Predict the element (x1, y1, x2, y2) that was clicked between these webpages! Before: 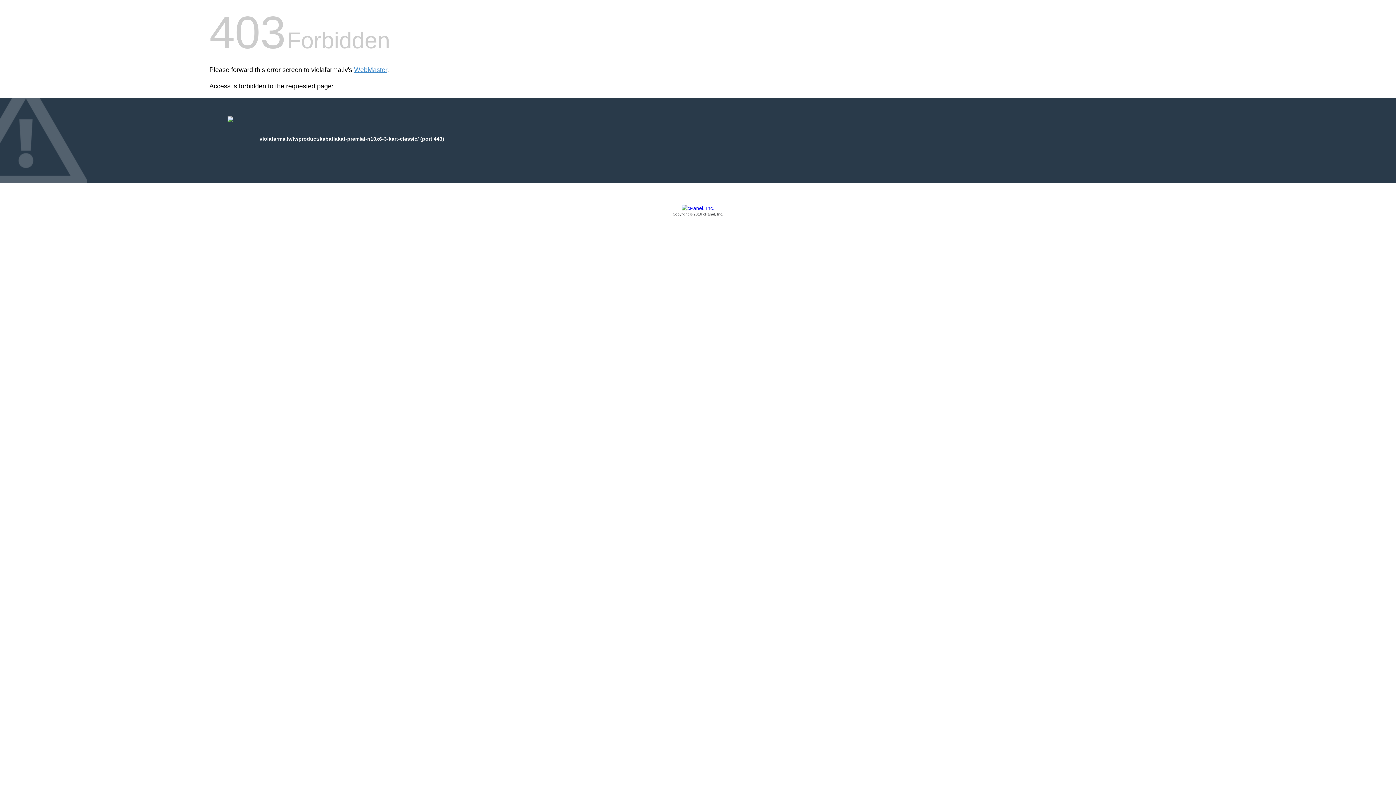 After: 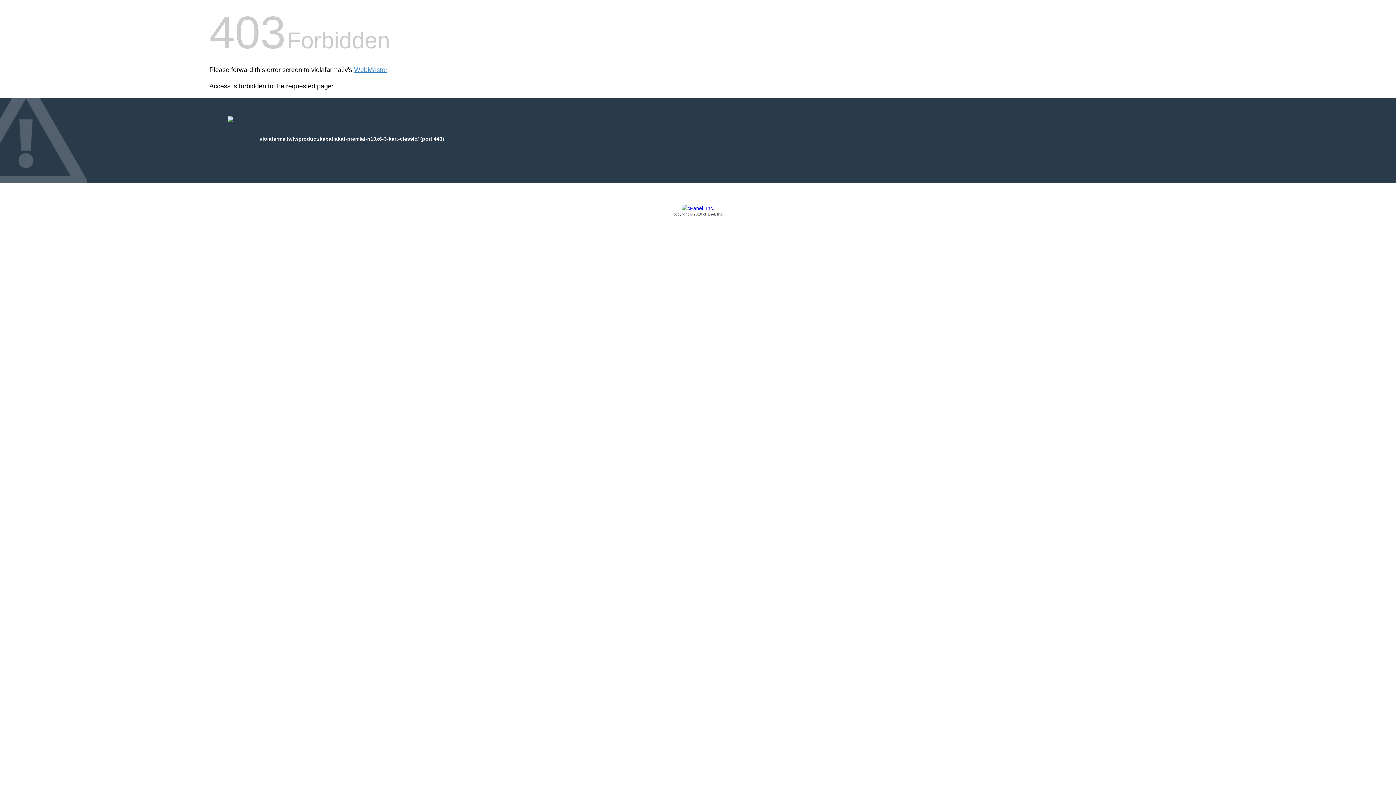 Action: bbox: (209, 205, 1186, 217) label: Copyright © 2016 cPanel, Inc.